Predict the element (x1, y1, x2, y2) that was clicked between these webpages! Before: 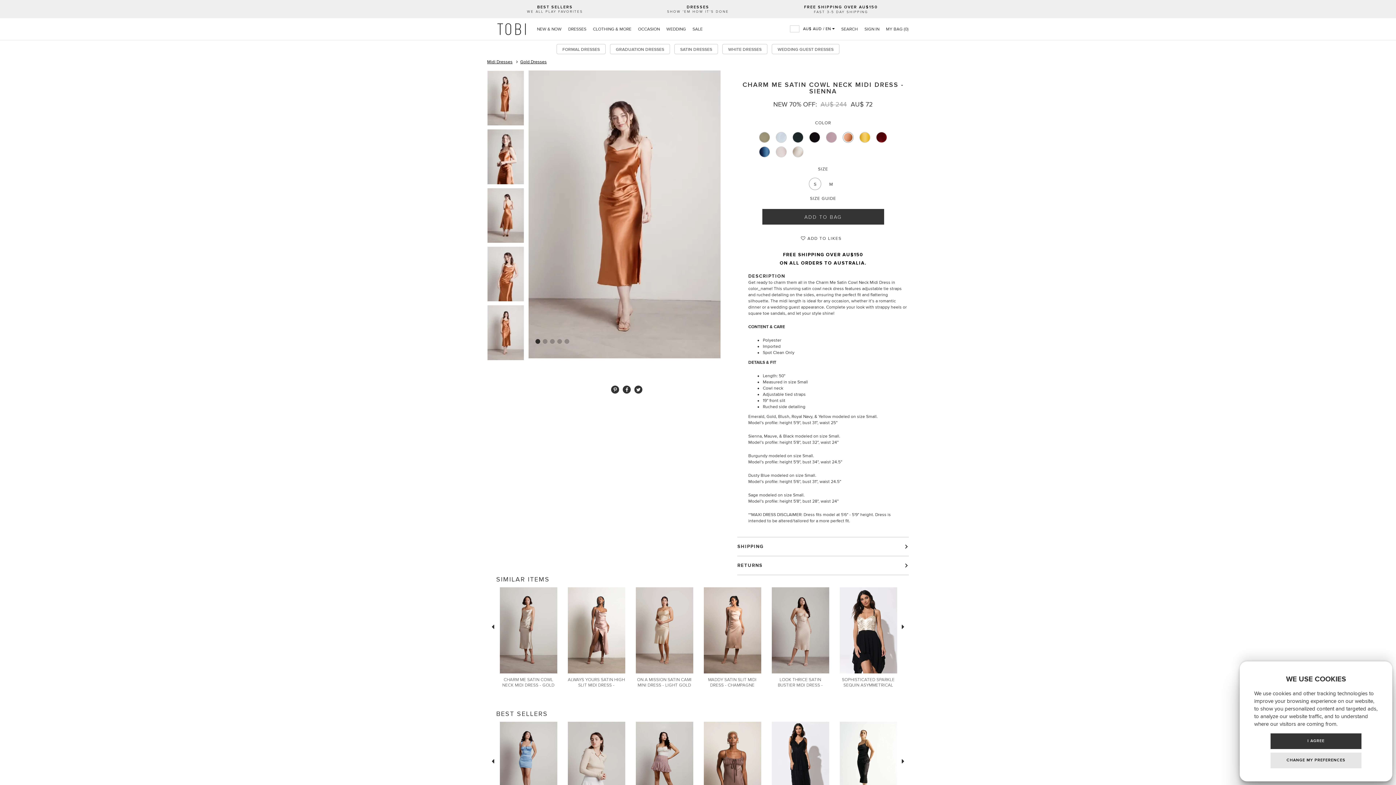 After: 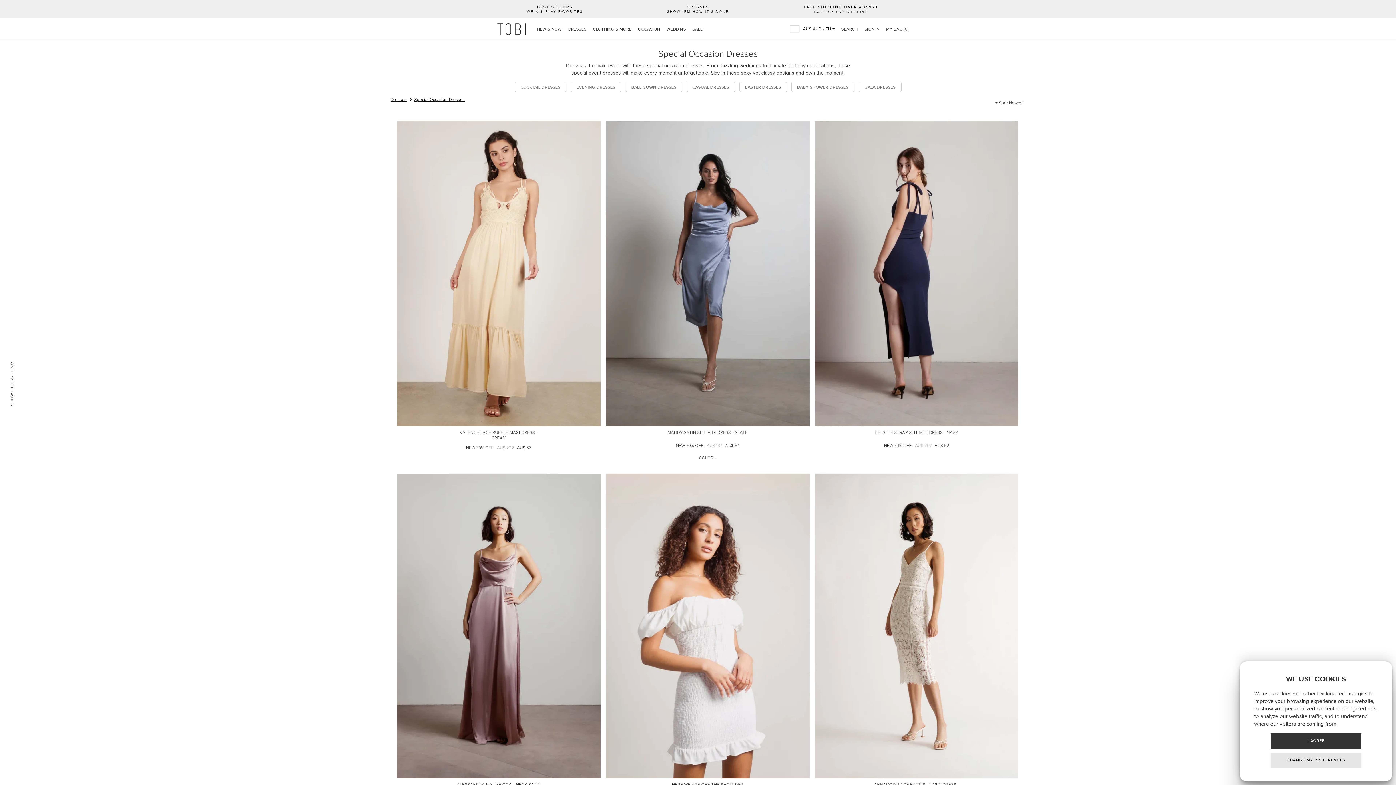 Action: label: OCCASION bbox: (635, 26, 662, 31)